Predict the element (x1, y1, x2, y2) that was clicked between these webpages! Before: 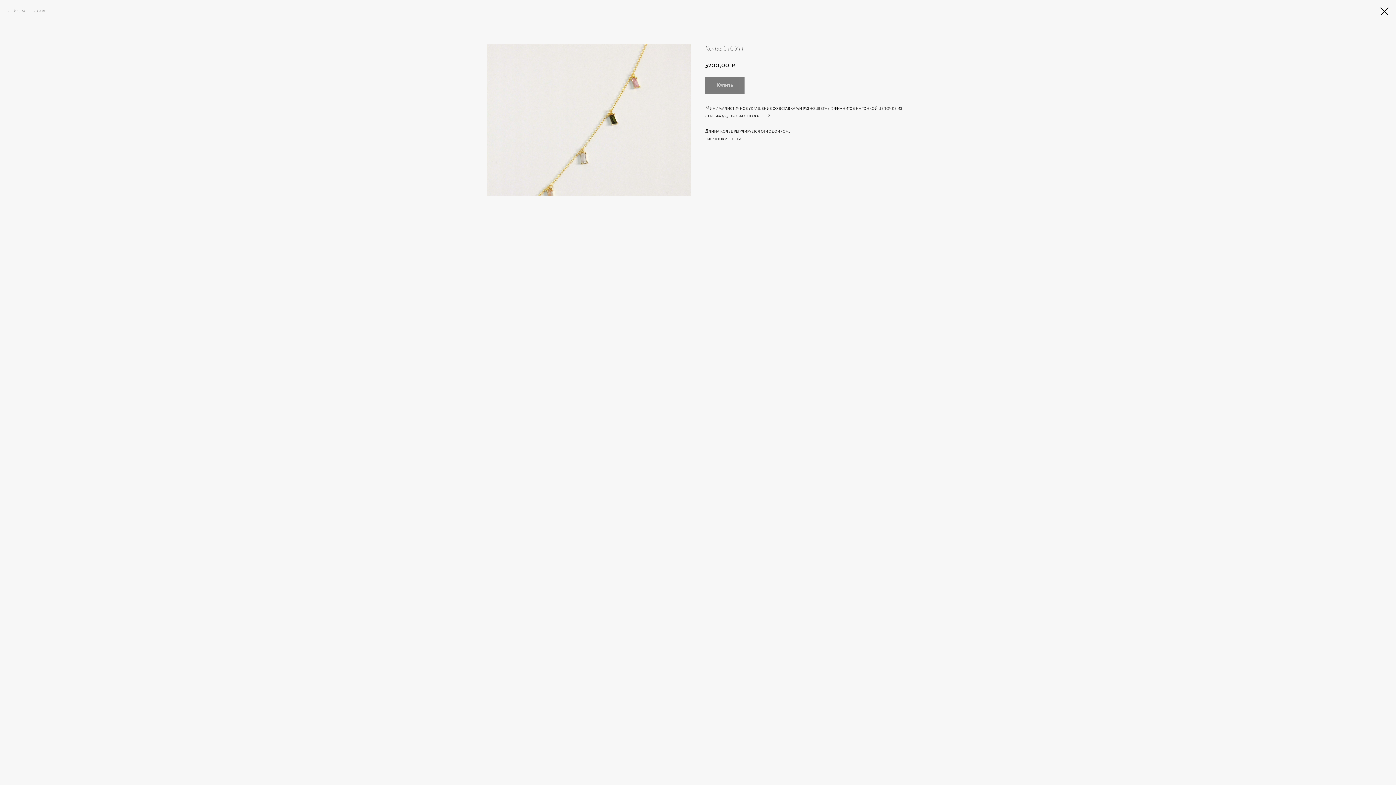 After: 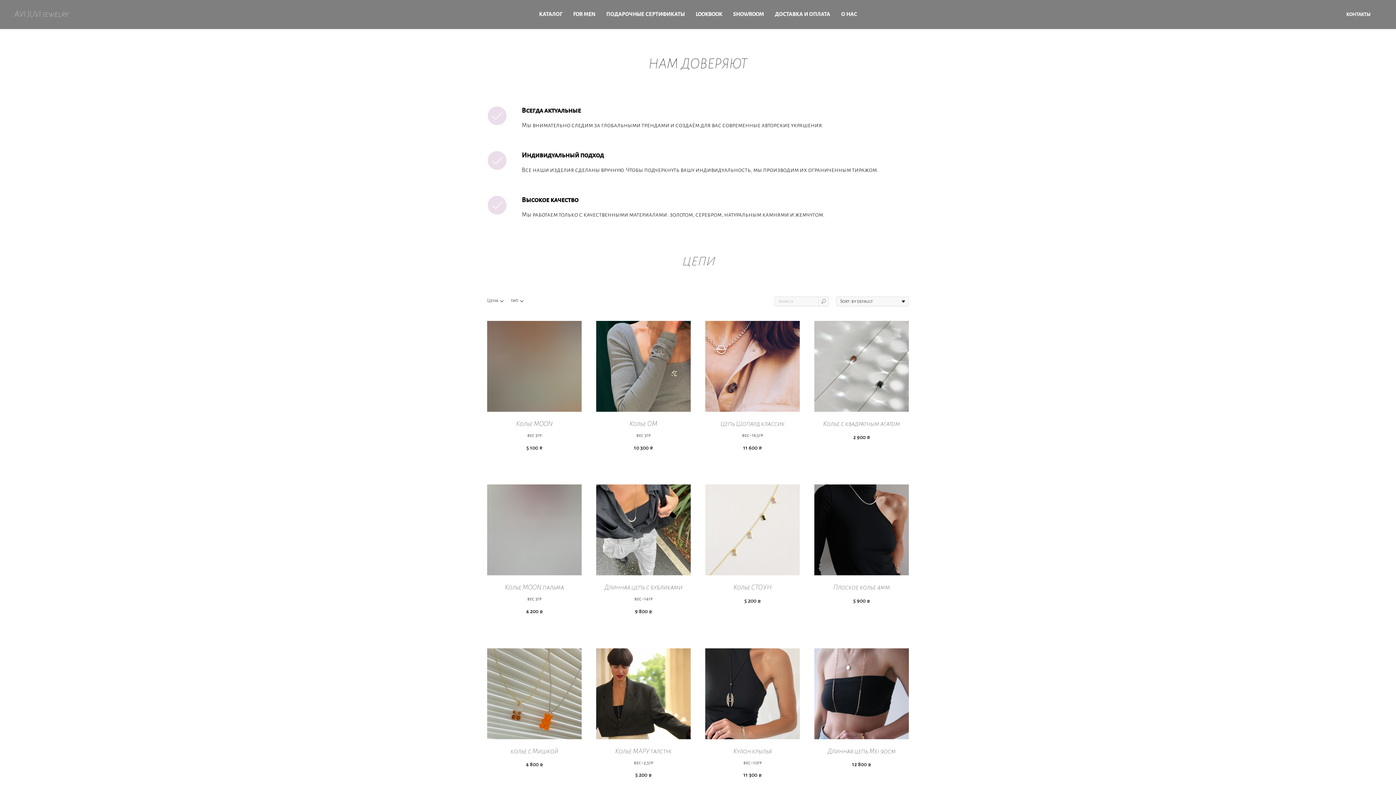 Action: bbox: (1380, 7, 1389, 15)